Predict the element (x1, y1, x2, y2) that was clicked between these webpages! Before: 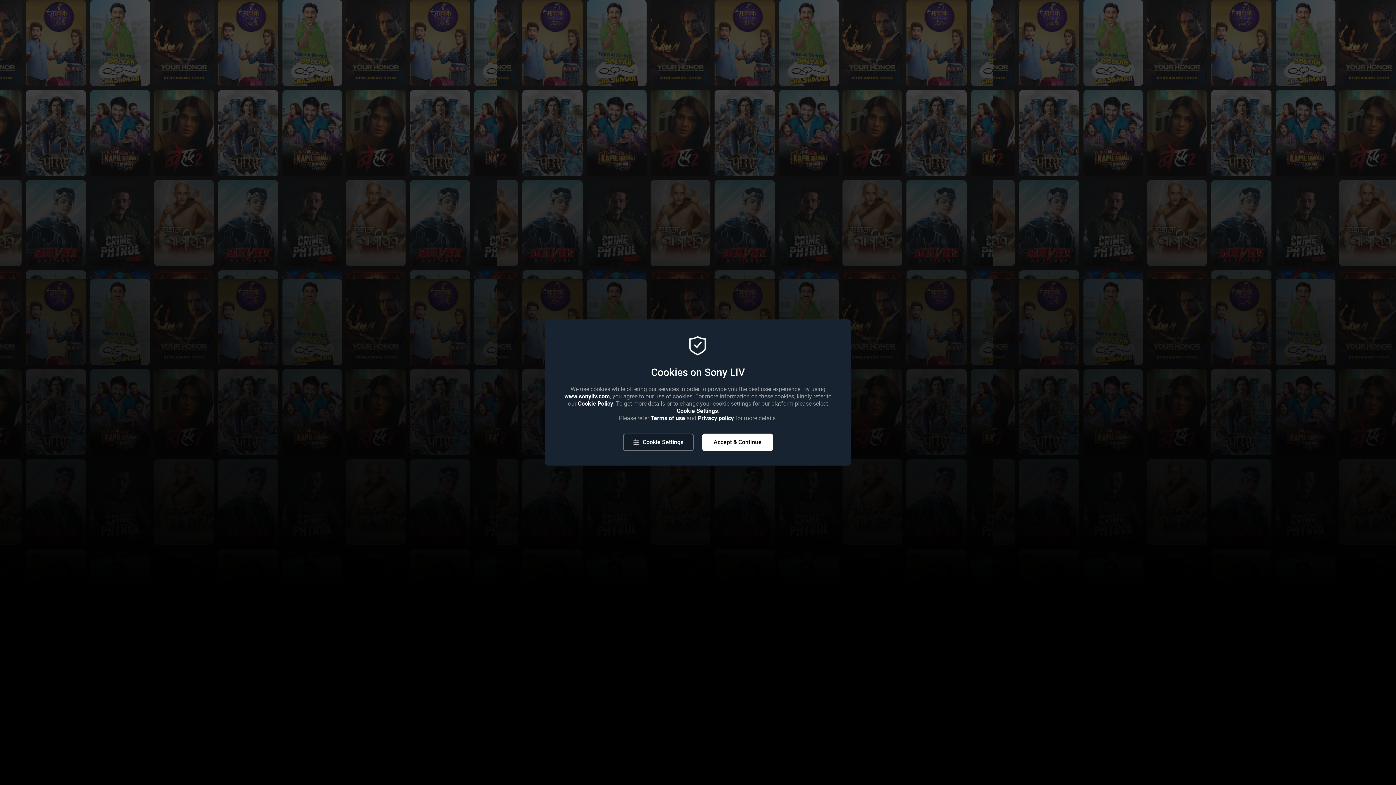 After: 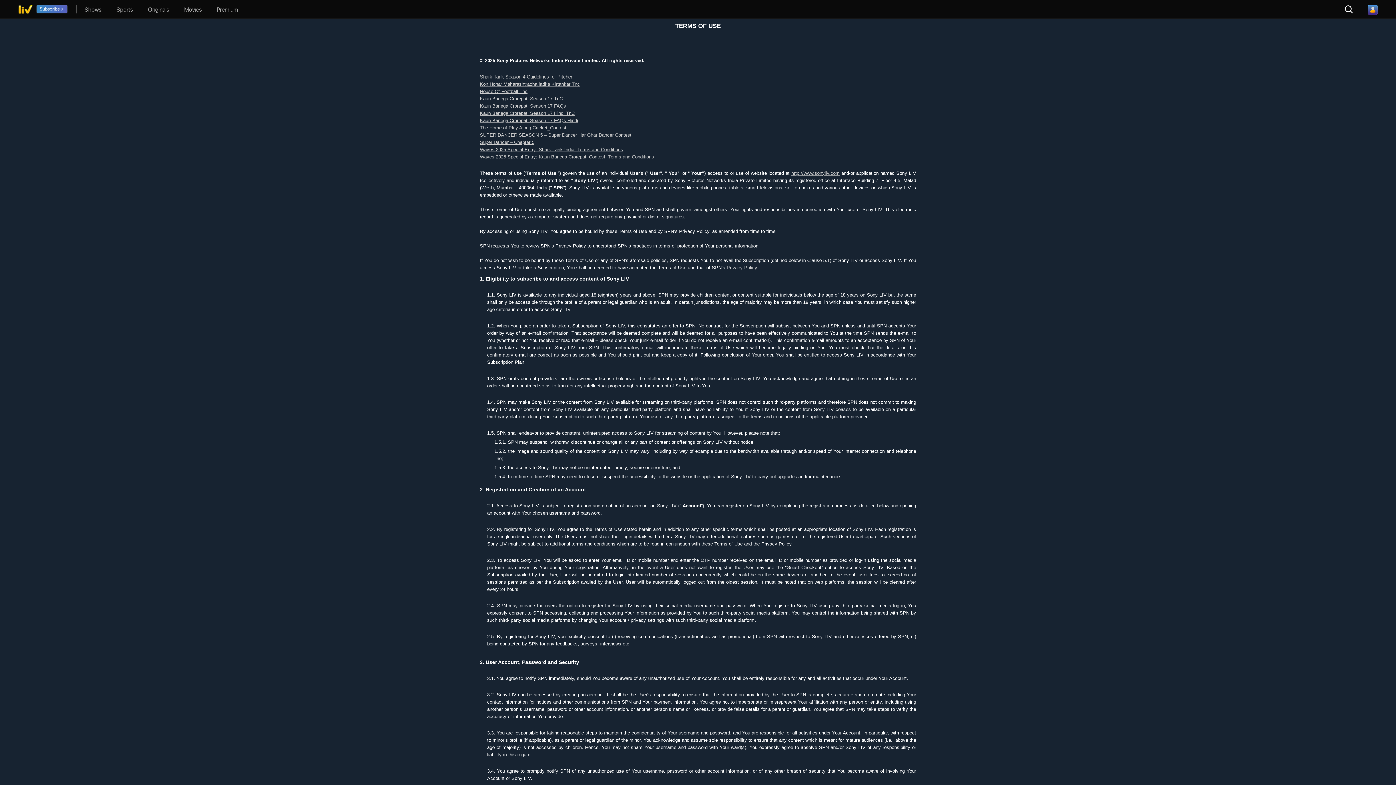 Action: label: Terms of use bbox: (650, 414, 685, 421)